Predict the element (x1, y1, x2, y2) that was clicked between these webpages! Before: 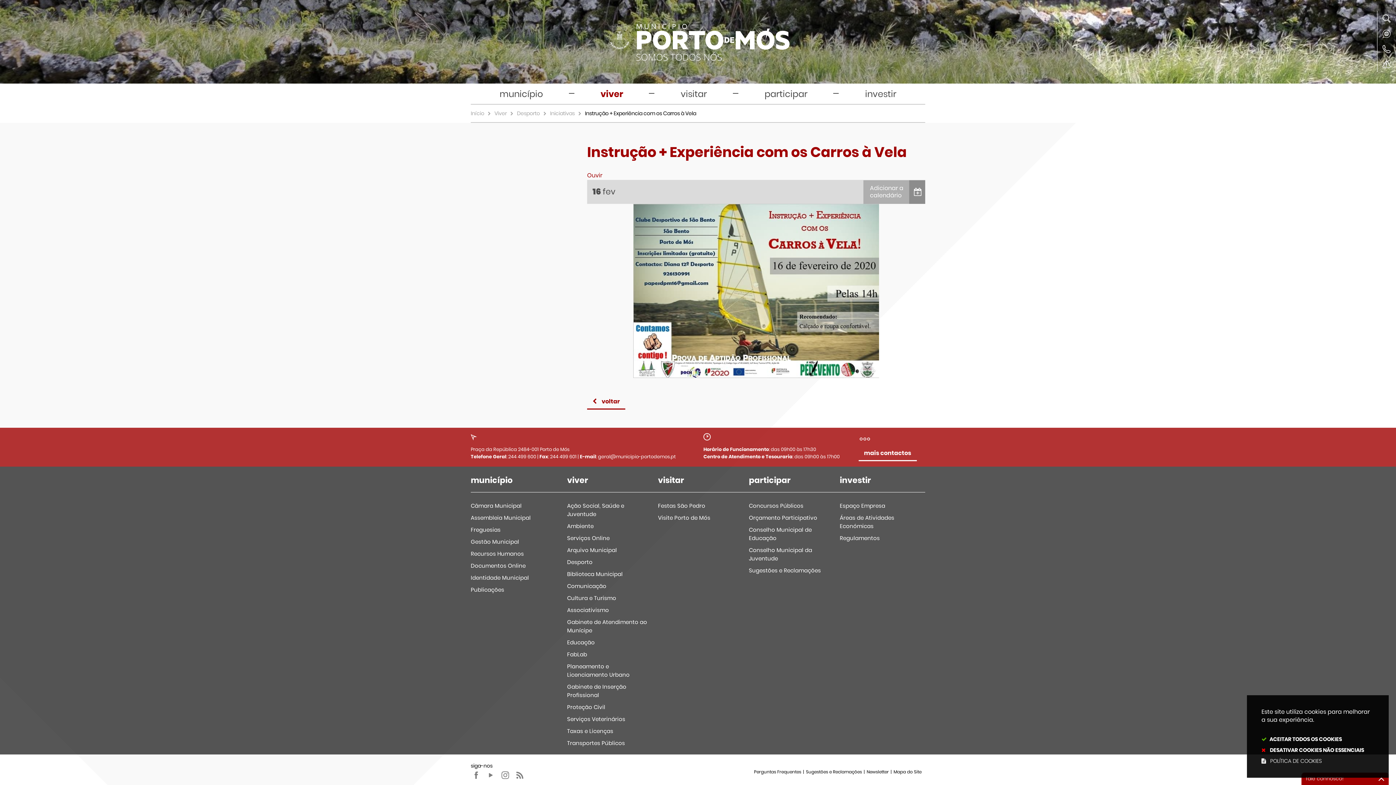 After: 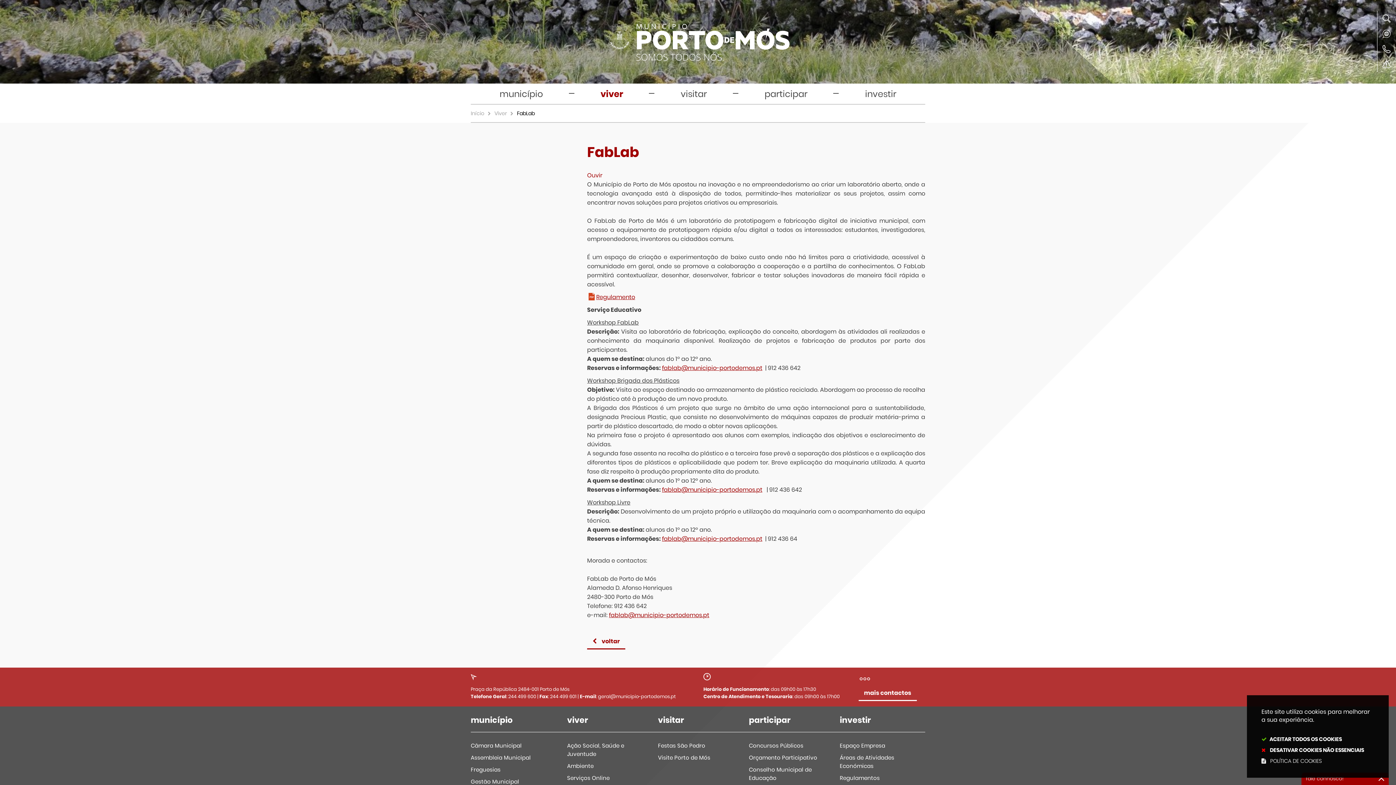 Action: bbox: (561, 650, 652, 660) label: FabLab